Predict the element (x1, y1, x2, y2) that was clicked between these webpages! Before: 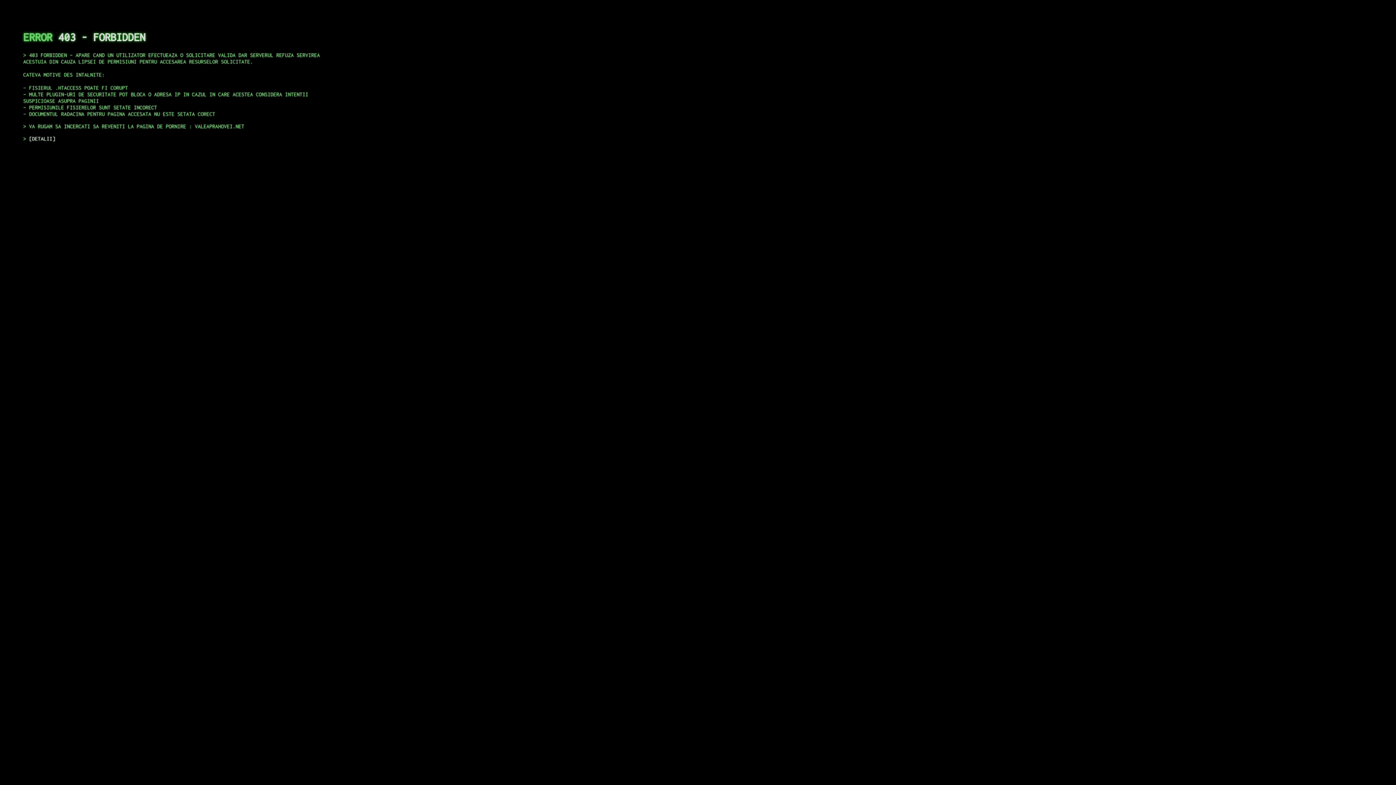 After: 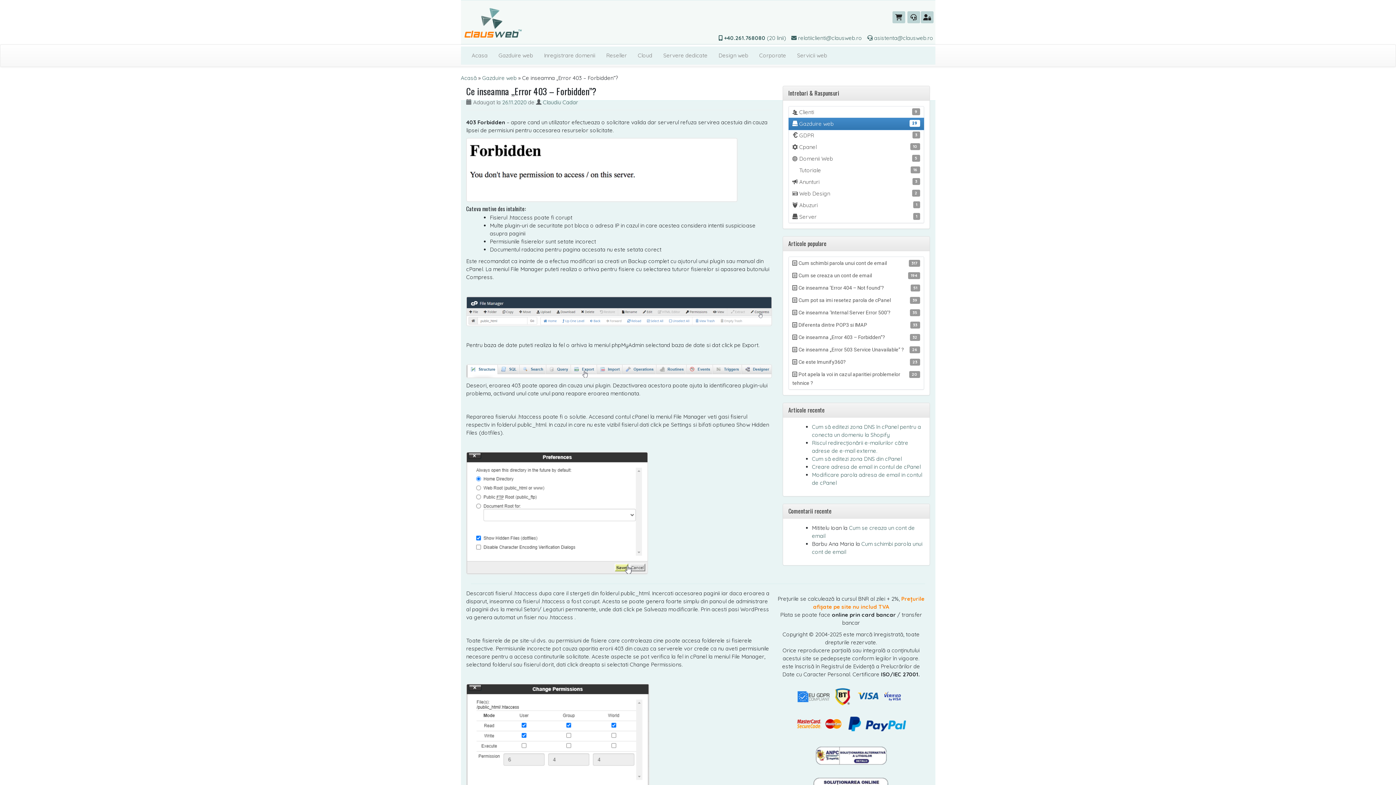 Action: label: DETALII bbox: (29, 135, 55, 141)